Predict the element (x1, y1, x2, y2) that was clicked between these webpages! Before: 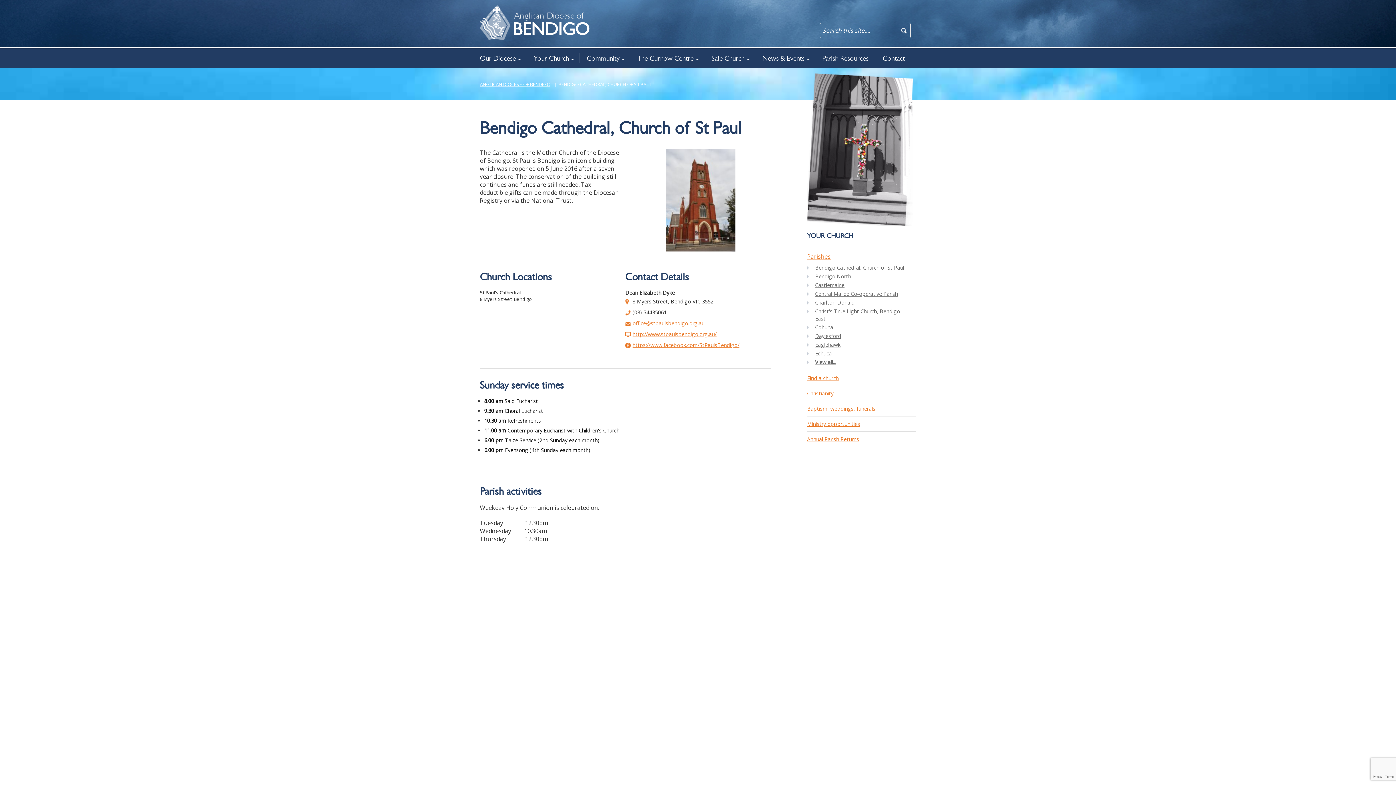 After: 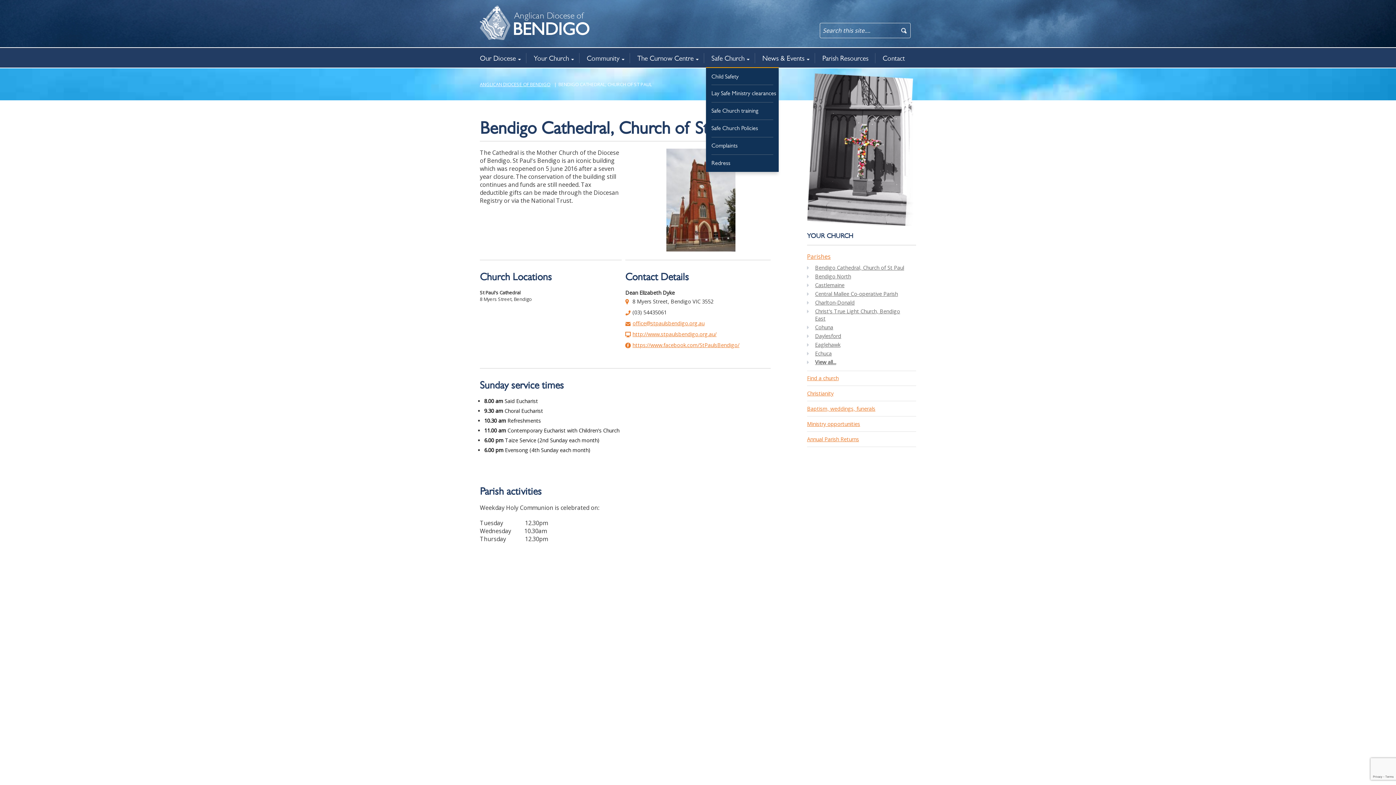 Action: label: Safe Church bbox: (706, 54, 754, 62)